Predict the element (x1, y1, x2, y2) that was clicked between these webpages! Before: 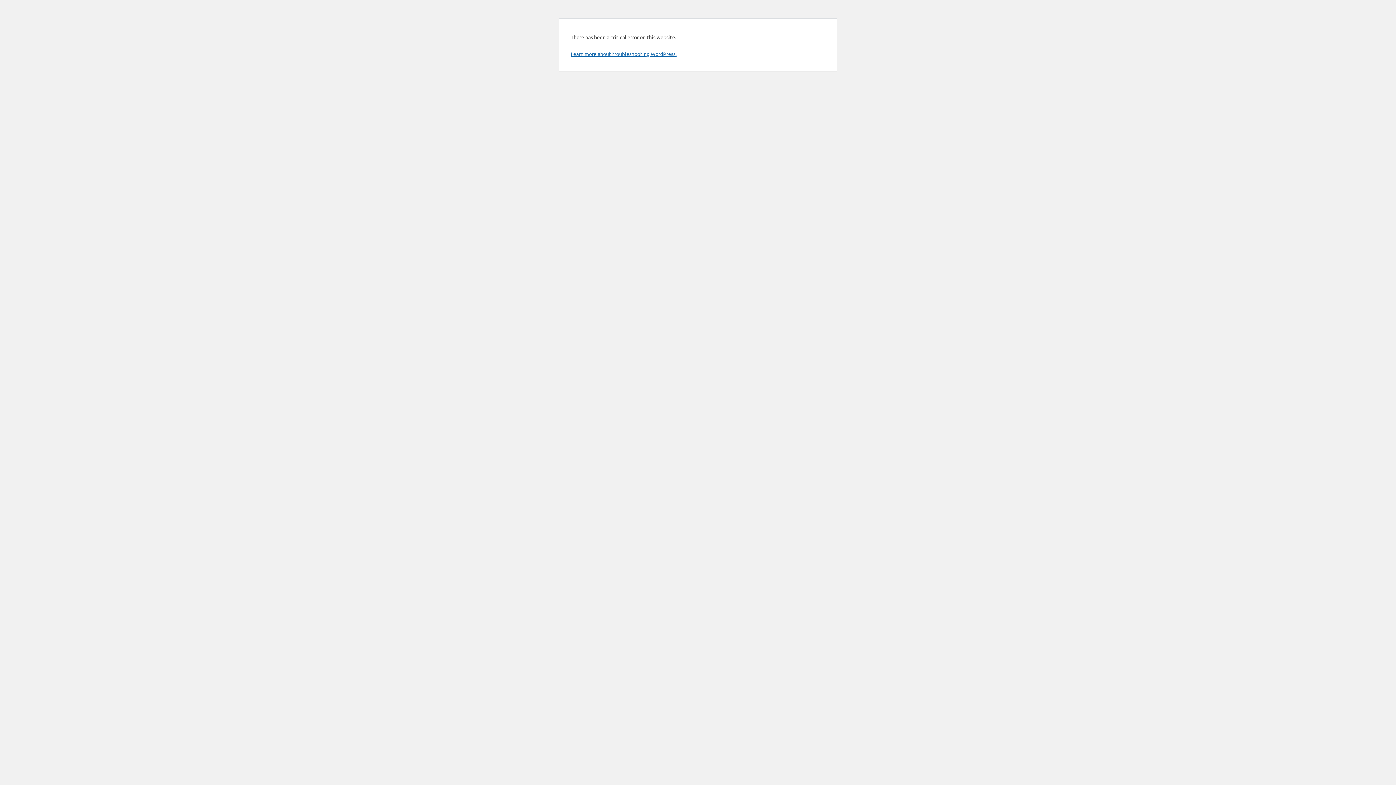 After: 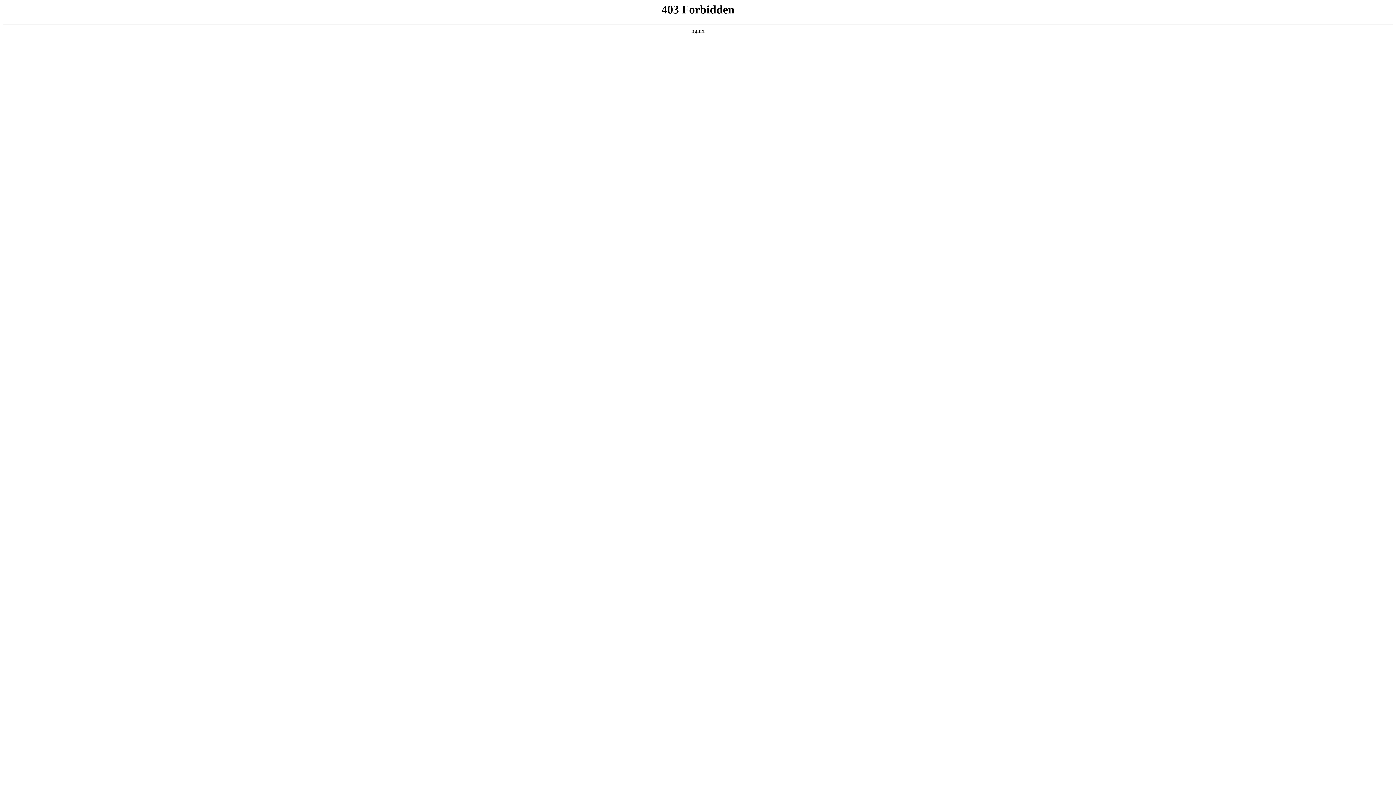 Action: bbox: (570, 50, 676, 57) label: Learn more about troubleshooting WordPress.